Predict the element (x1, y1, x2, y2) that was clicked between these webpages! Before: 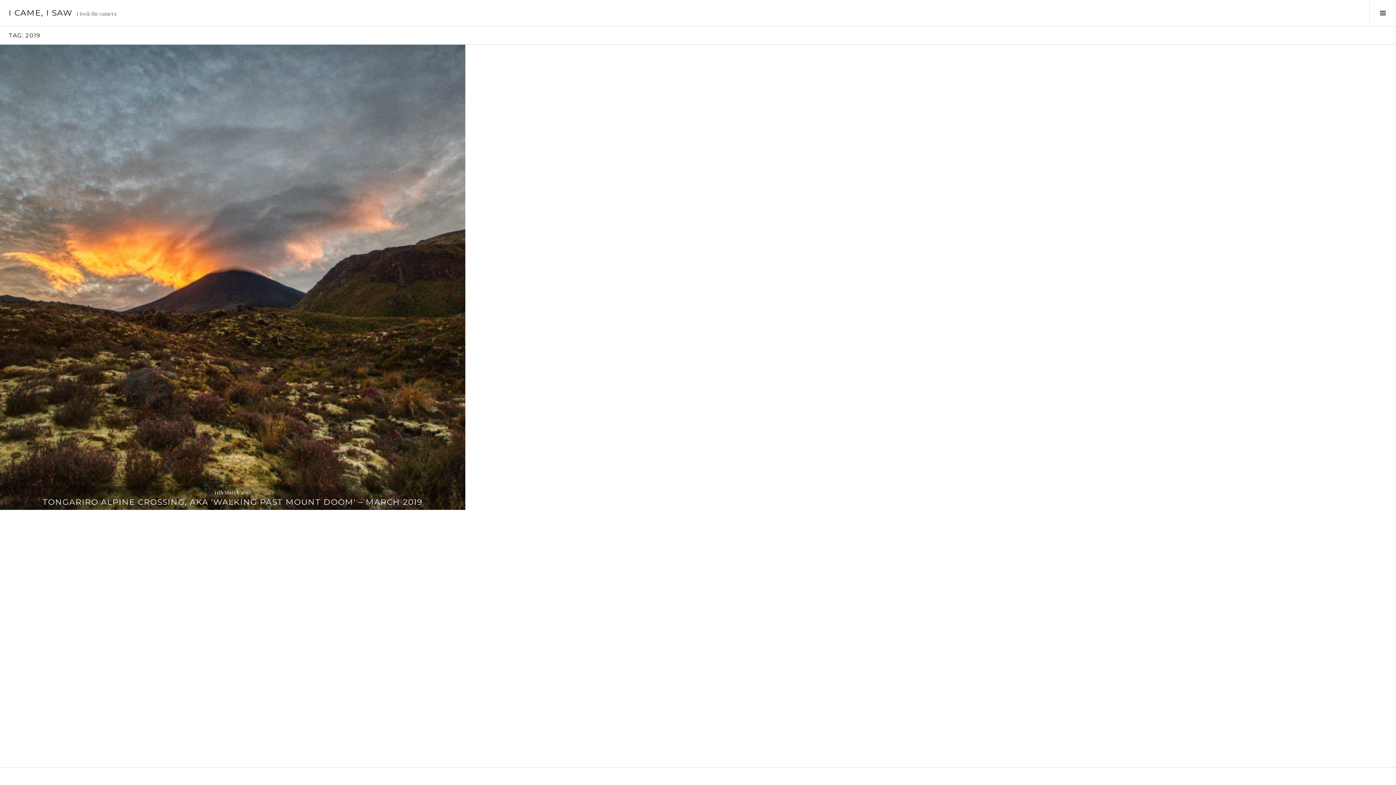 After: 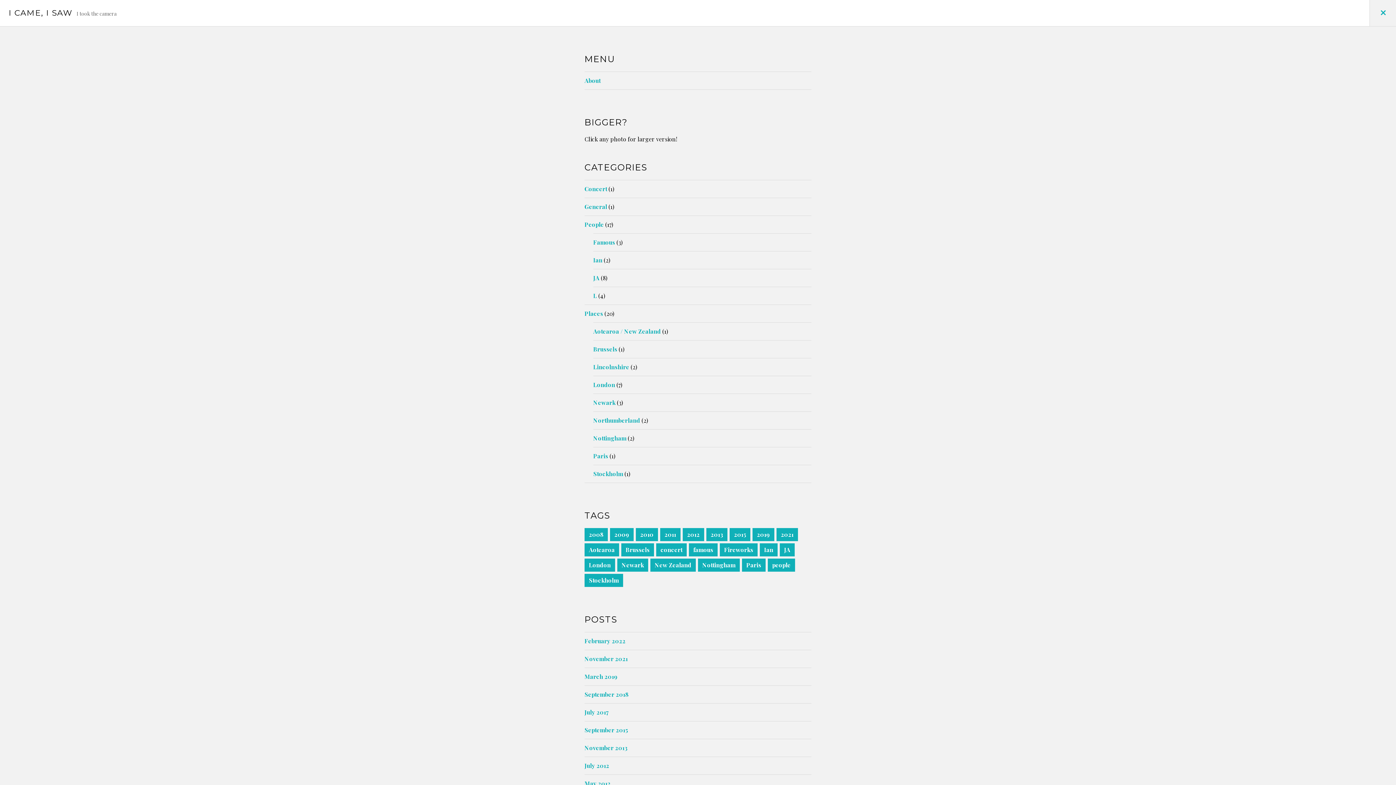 Action: bbox: (1369, 0, 1396, 26) label: Toggle Sidebar